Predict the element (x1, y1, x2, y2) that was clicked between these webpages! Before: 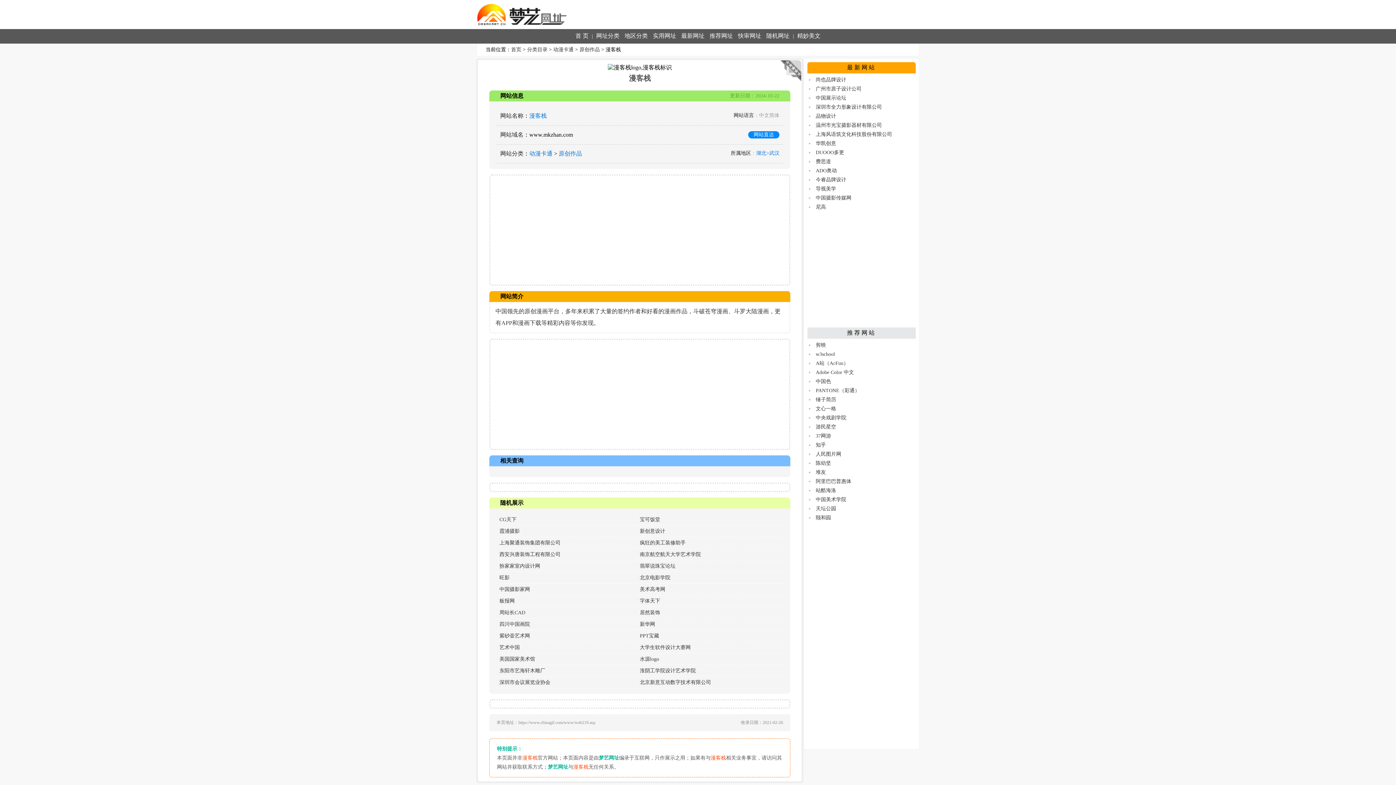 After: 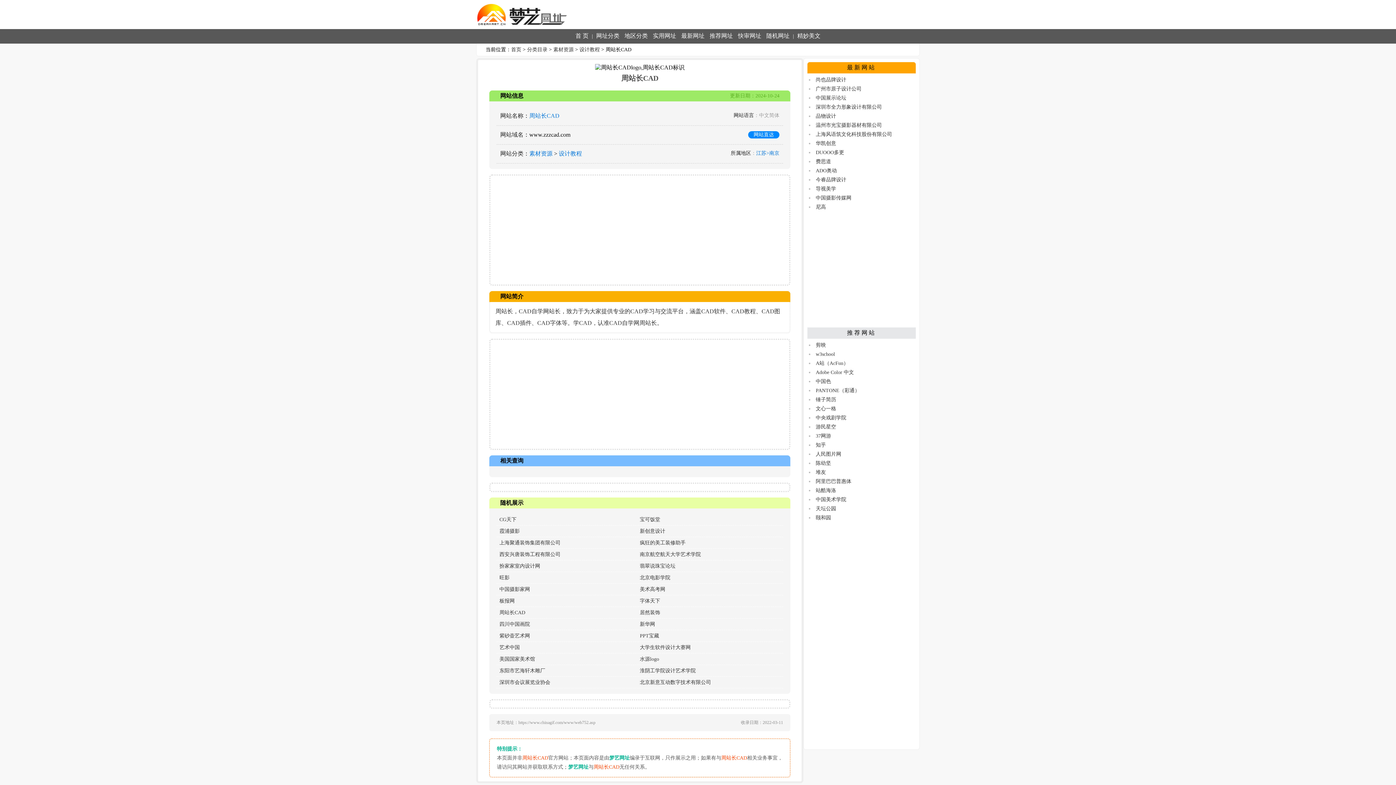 Action: bbox: (499, 610, 525, 615) label: 周站长CAD